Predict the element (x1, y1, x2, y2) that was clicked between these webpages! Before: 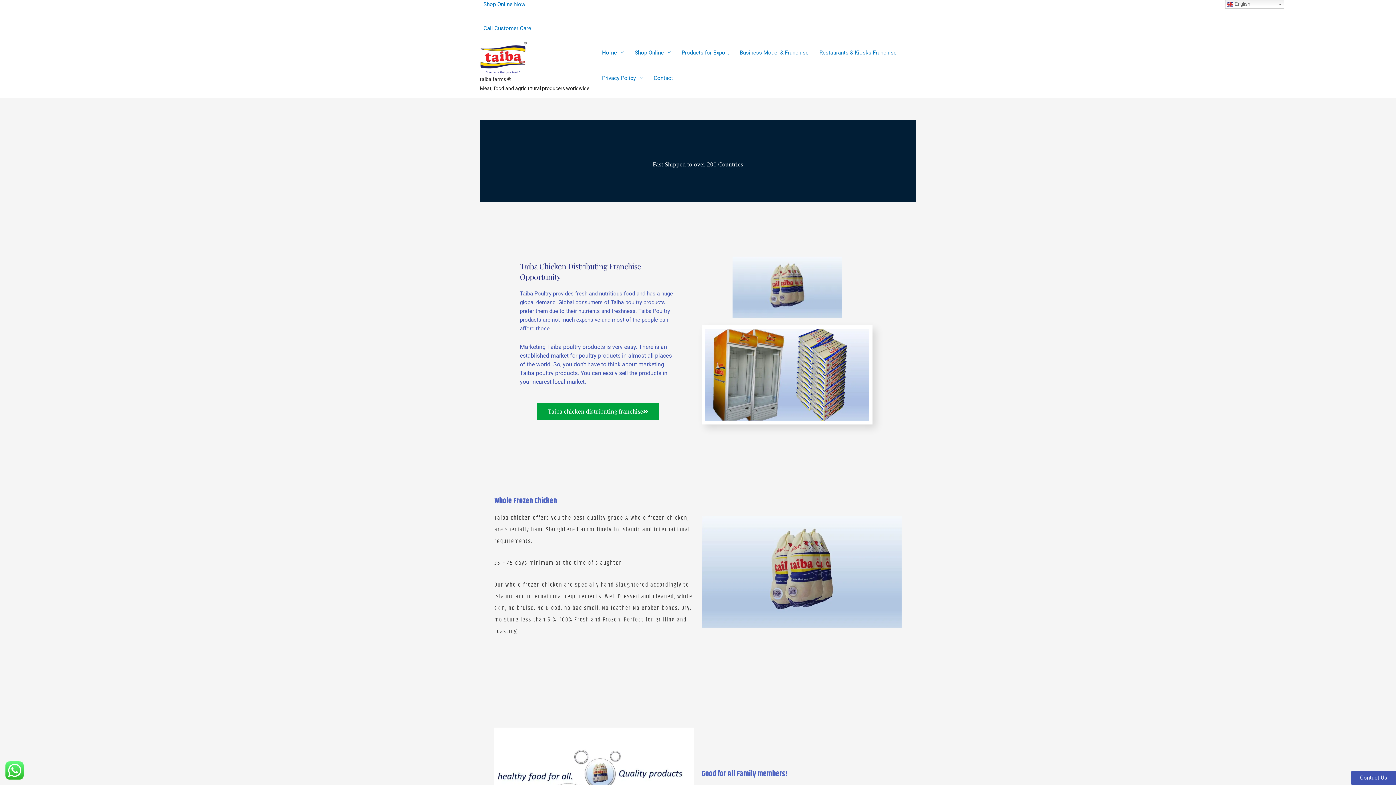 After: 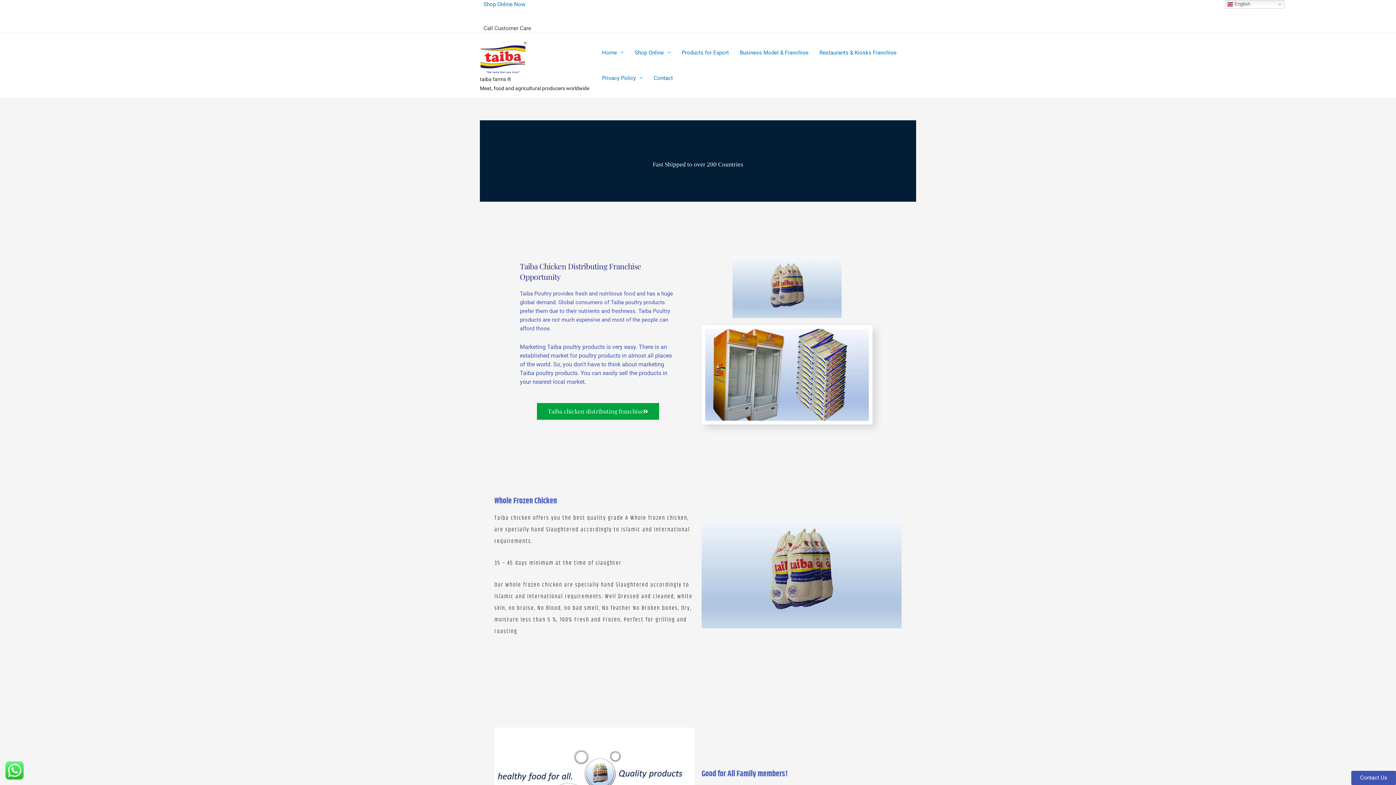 Action: bbox: (483, 25, 531, 31) label: Call Customer Care